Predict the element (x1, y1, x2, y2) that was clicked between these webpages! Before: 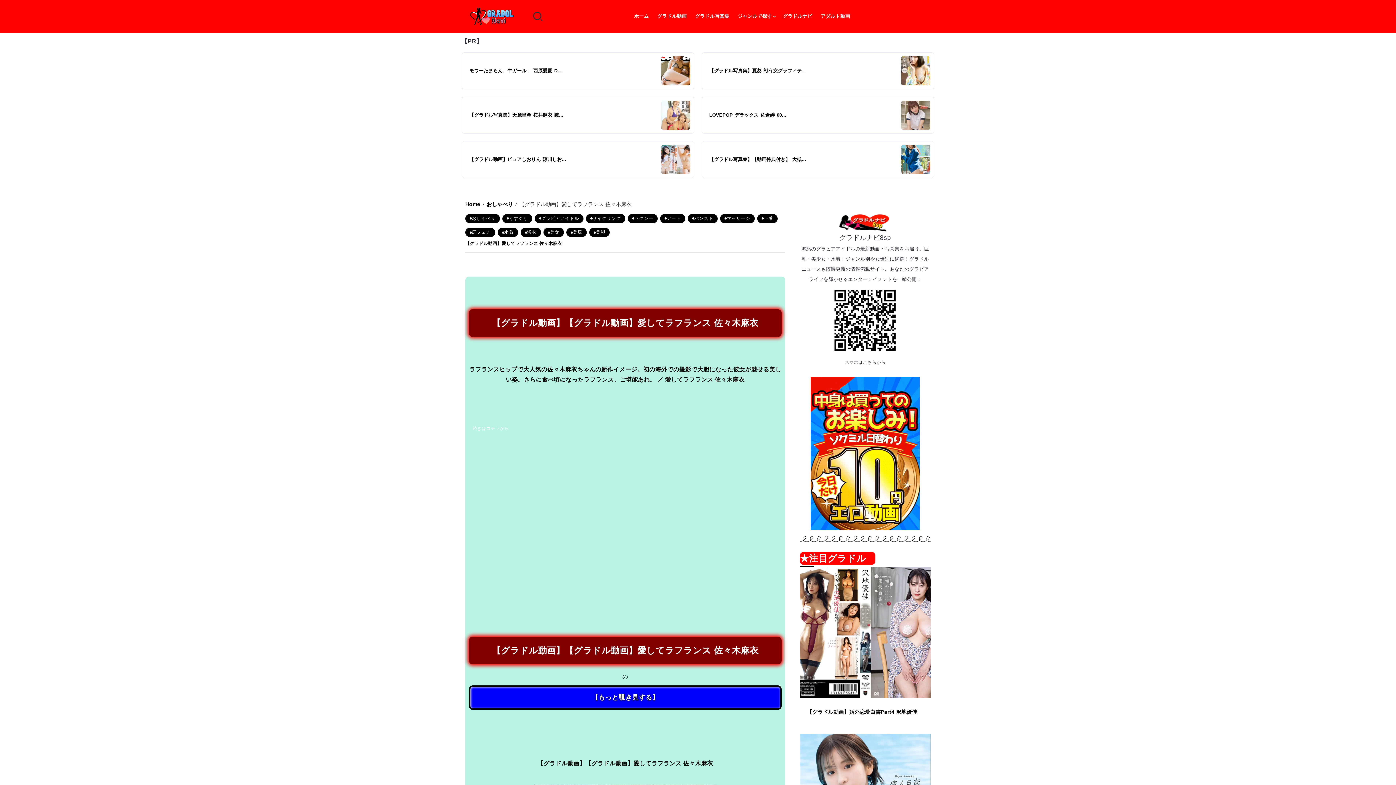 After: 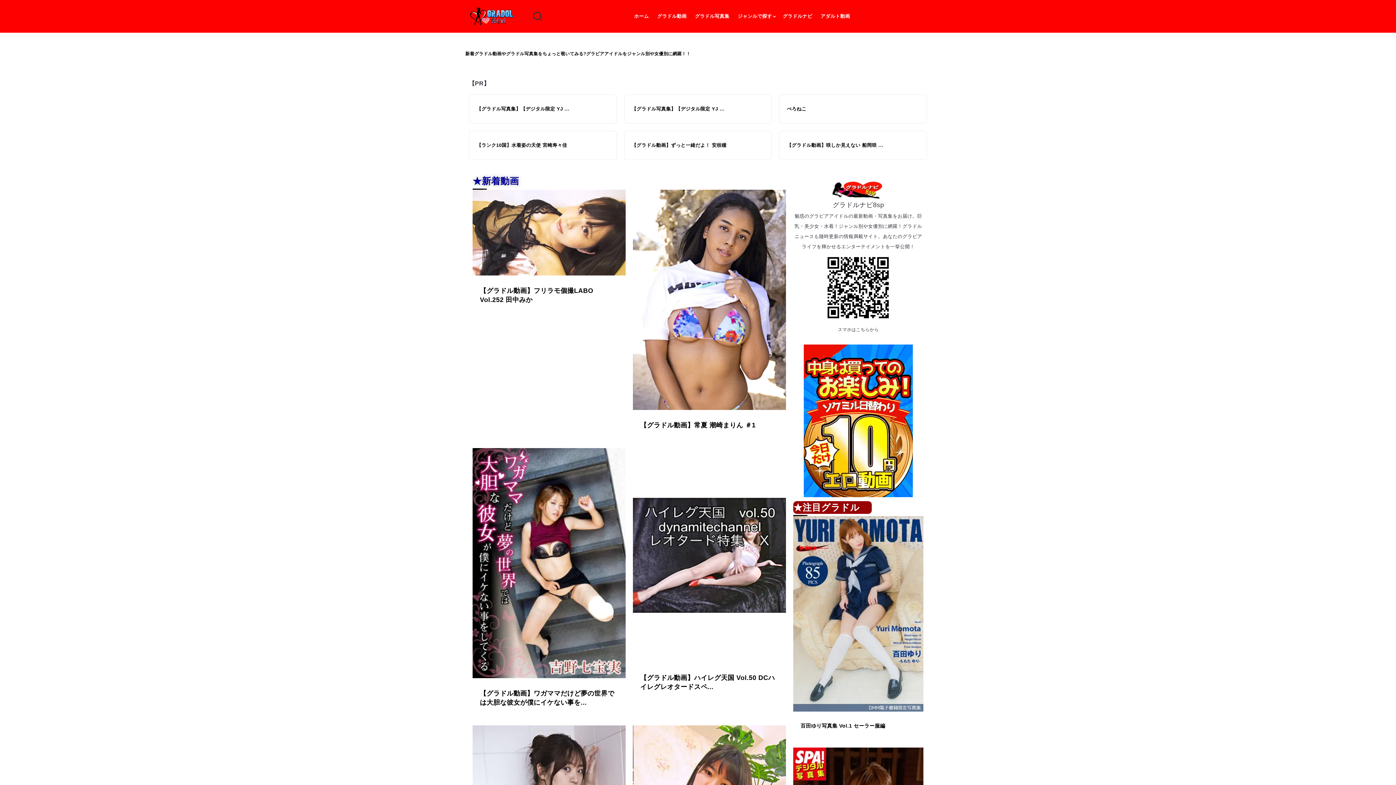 Action: label: Home bbox: (465, 201, 480, 207)